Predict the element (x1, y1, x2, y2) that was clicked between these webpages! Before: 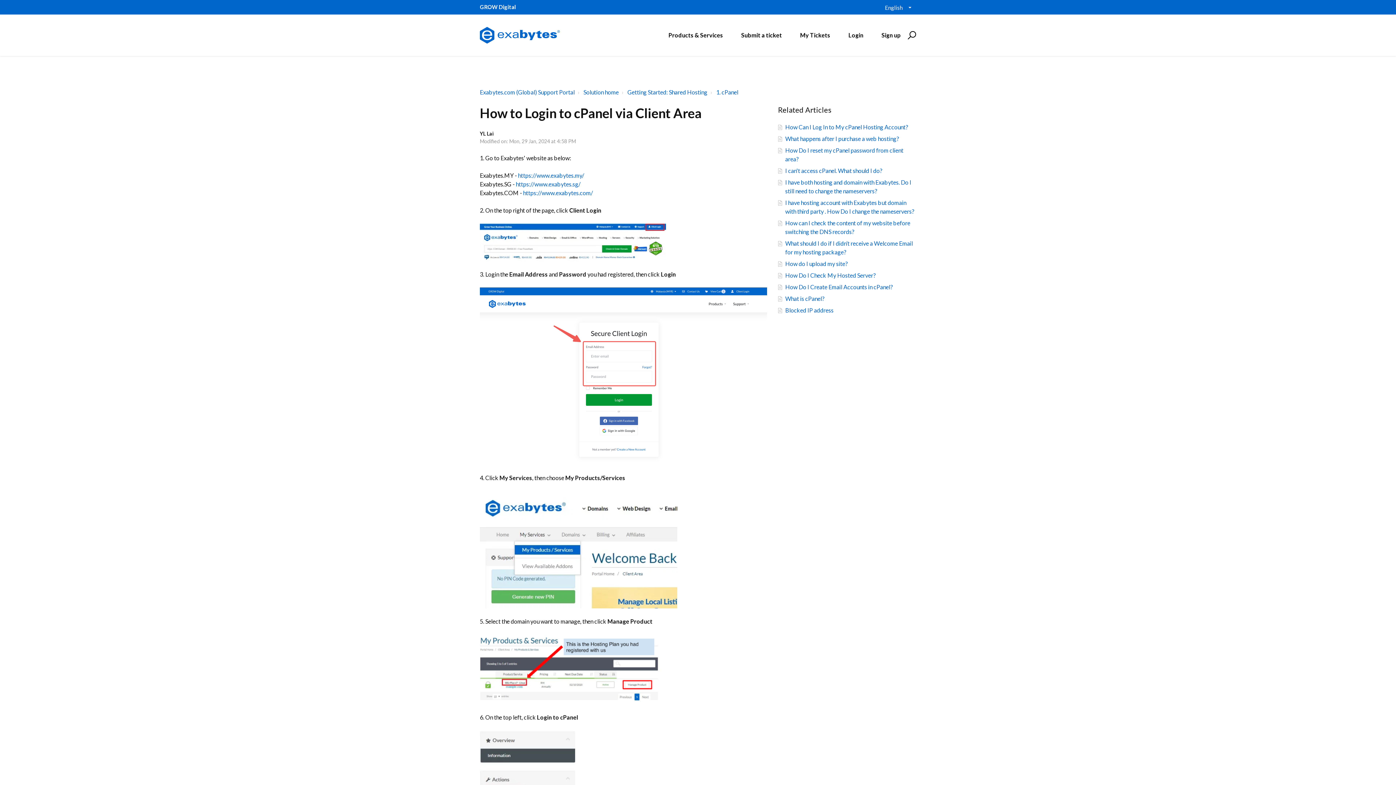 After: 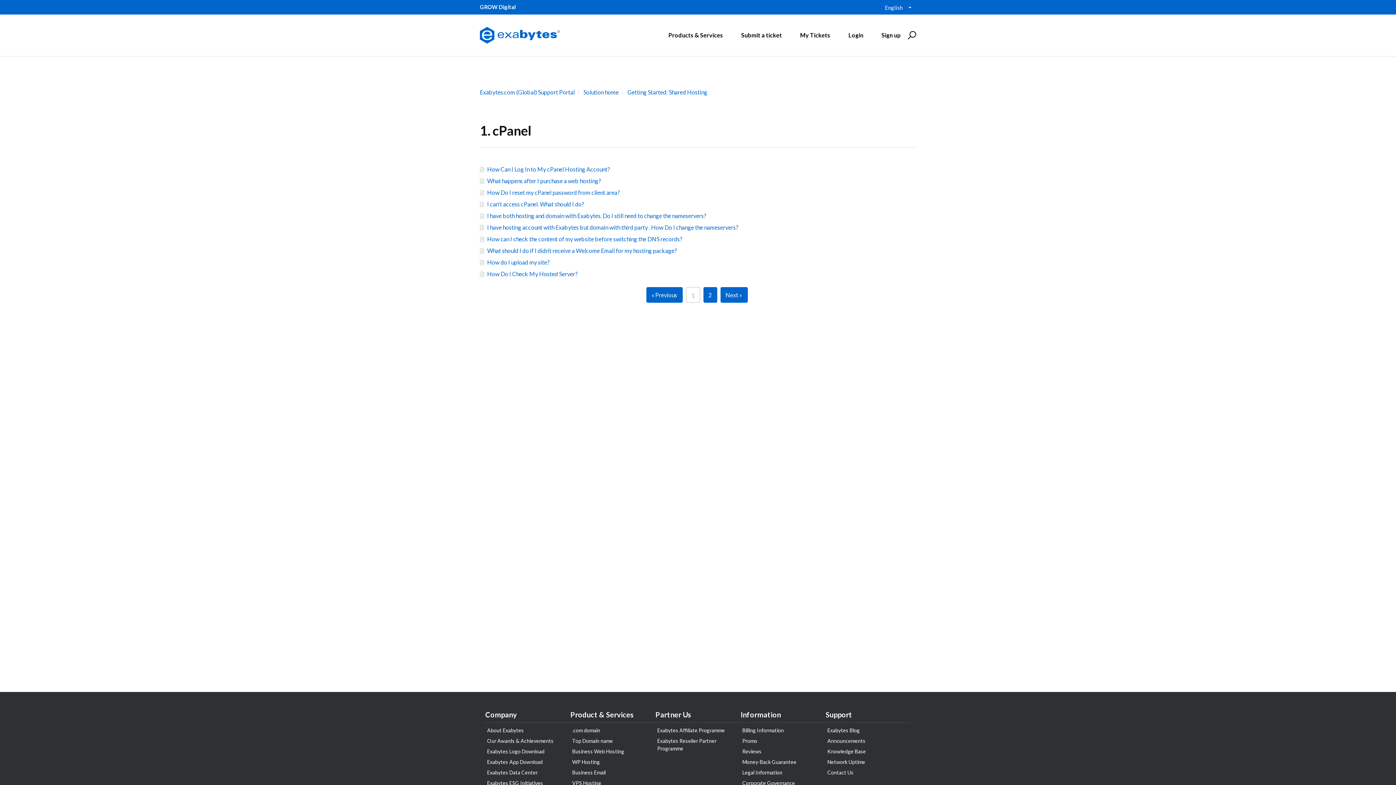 Action: label: 1. cPanel bbox: (716, 88, 738, 95)